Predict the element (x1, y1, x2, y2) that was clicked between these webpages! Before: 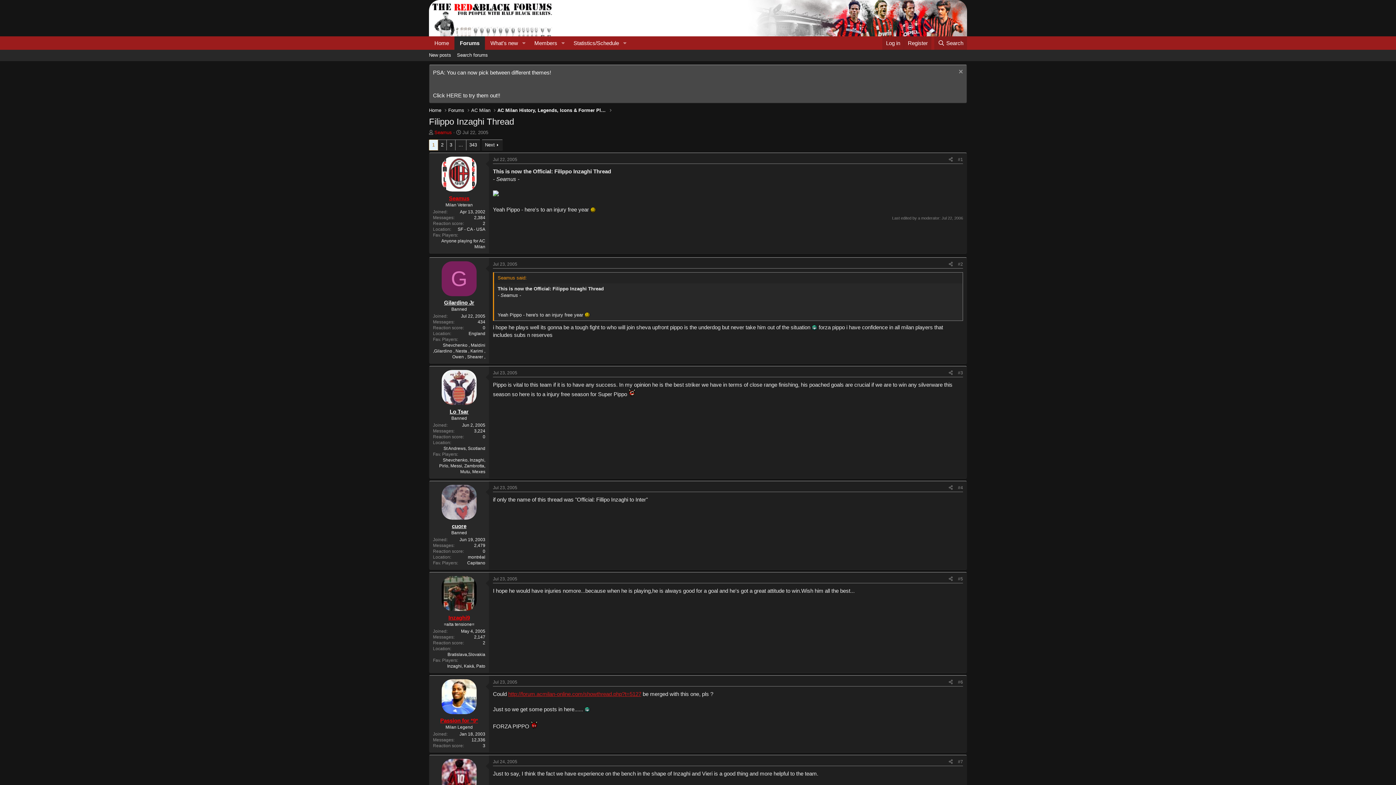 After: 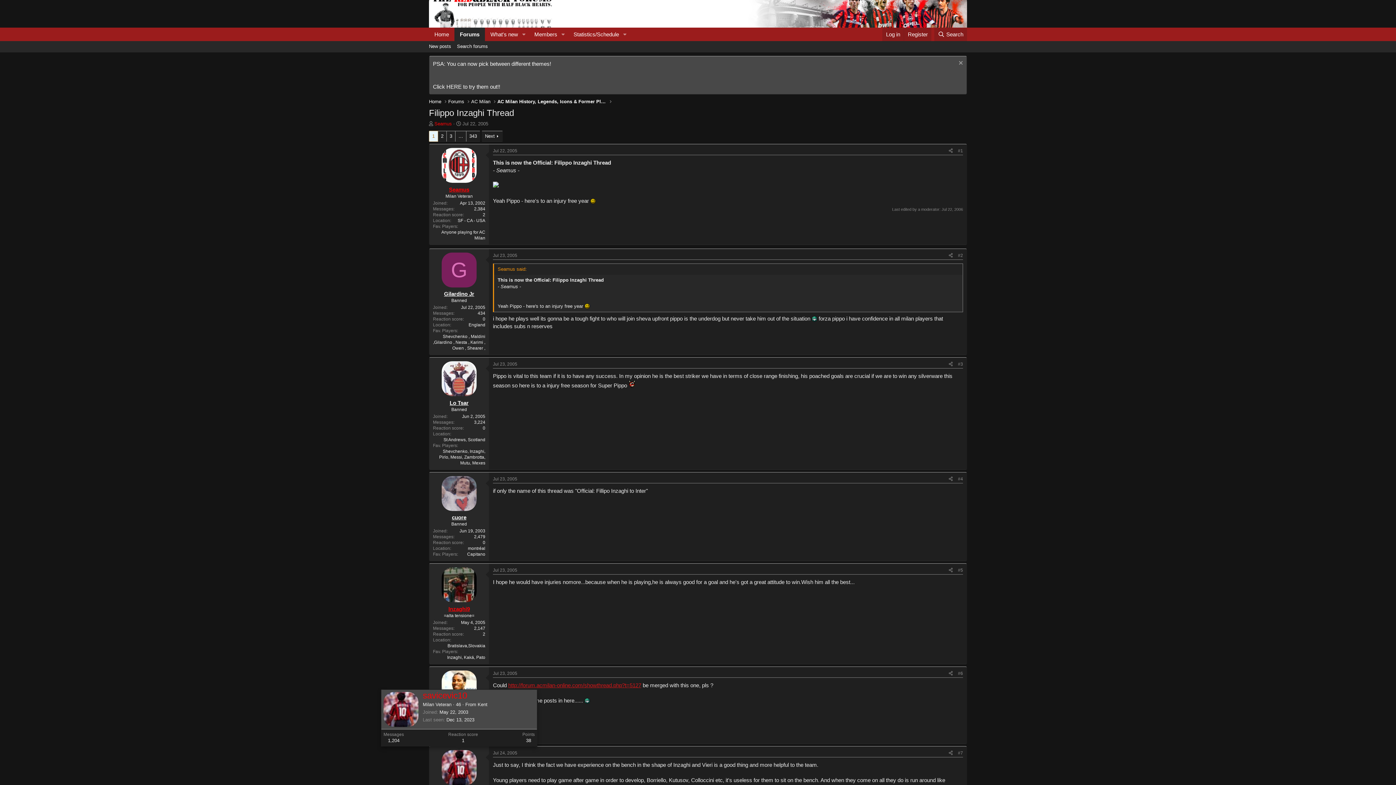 Action: bbox: (441, 759, 476, 794)